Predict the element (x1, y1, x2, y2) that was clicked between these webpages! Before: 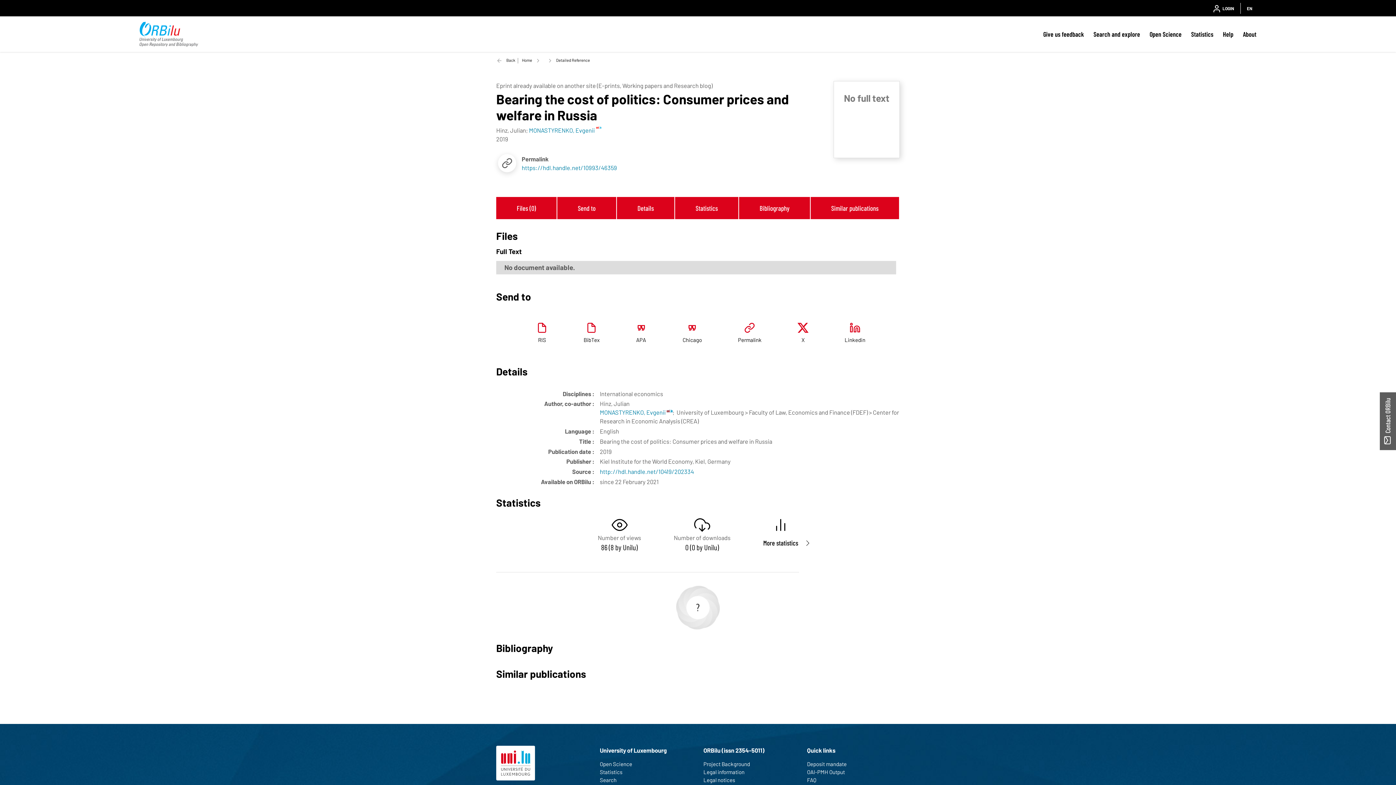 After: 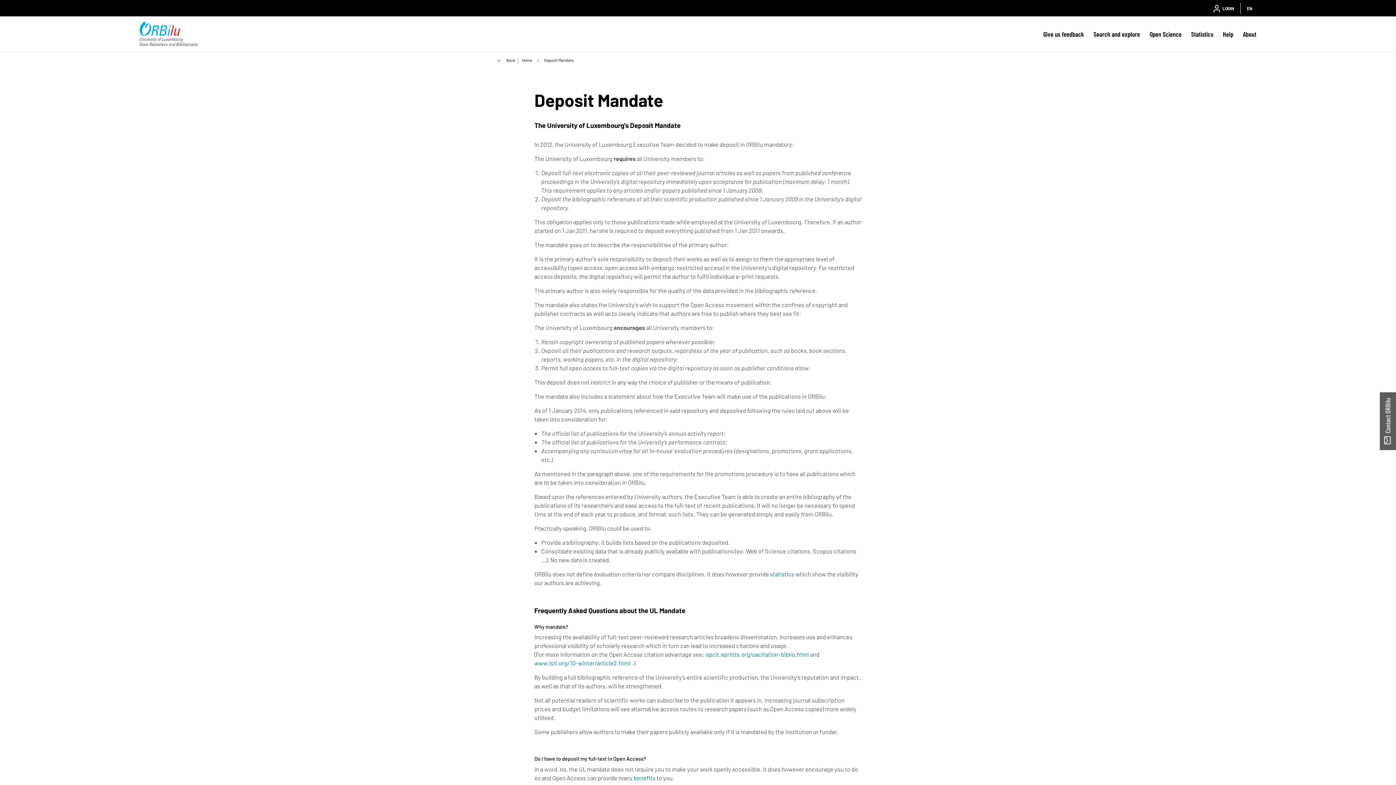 Action: label: Deposit mandate bbox: (807, 760, 900, 768)